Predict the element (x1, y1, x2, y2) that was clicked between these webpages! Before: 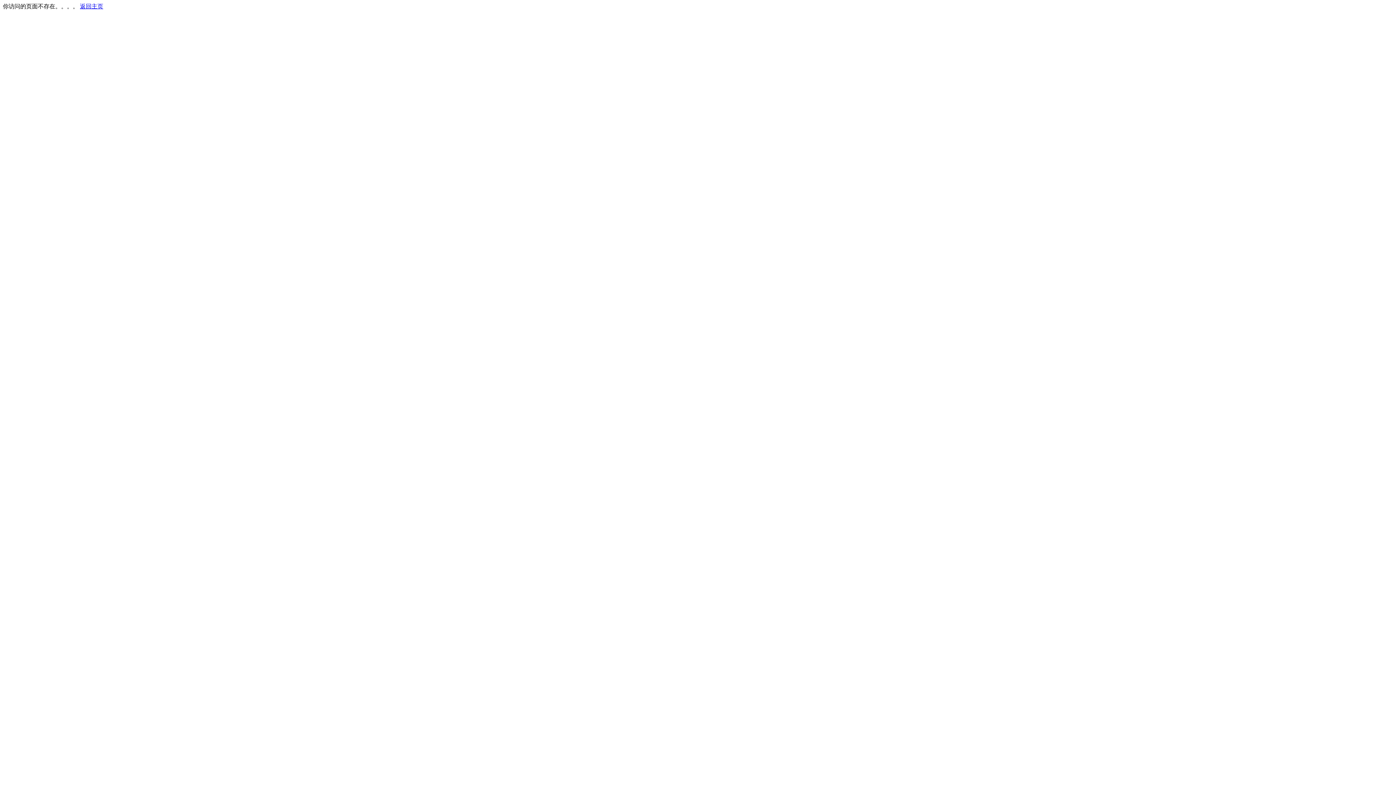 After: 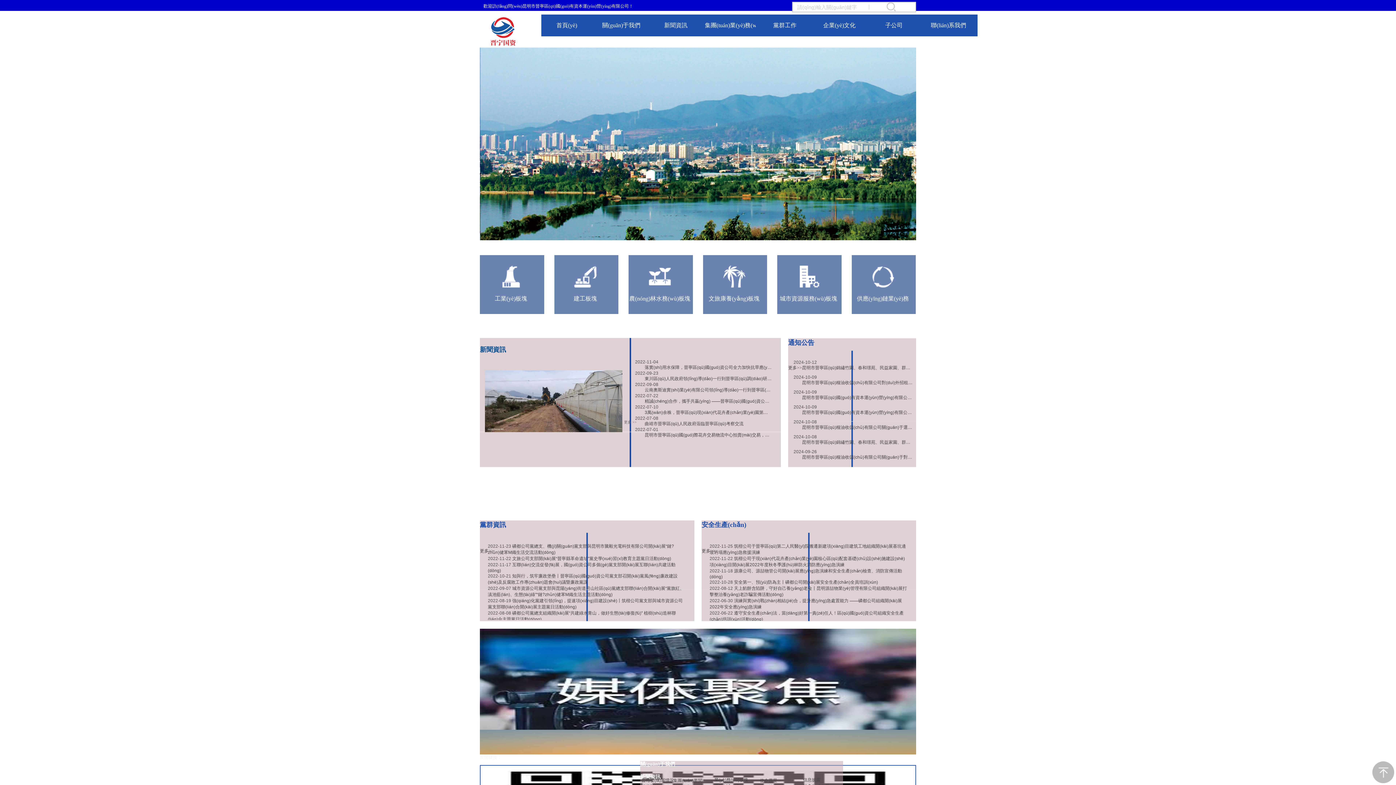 Action: label: 返回主页 bbox: (80, 3, 103, 9)